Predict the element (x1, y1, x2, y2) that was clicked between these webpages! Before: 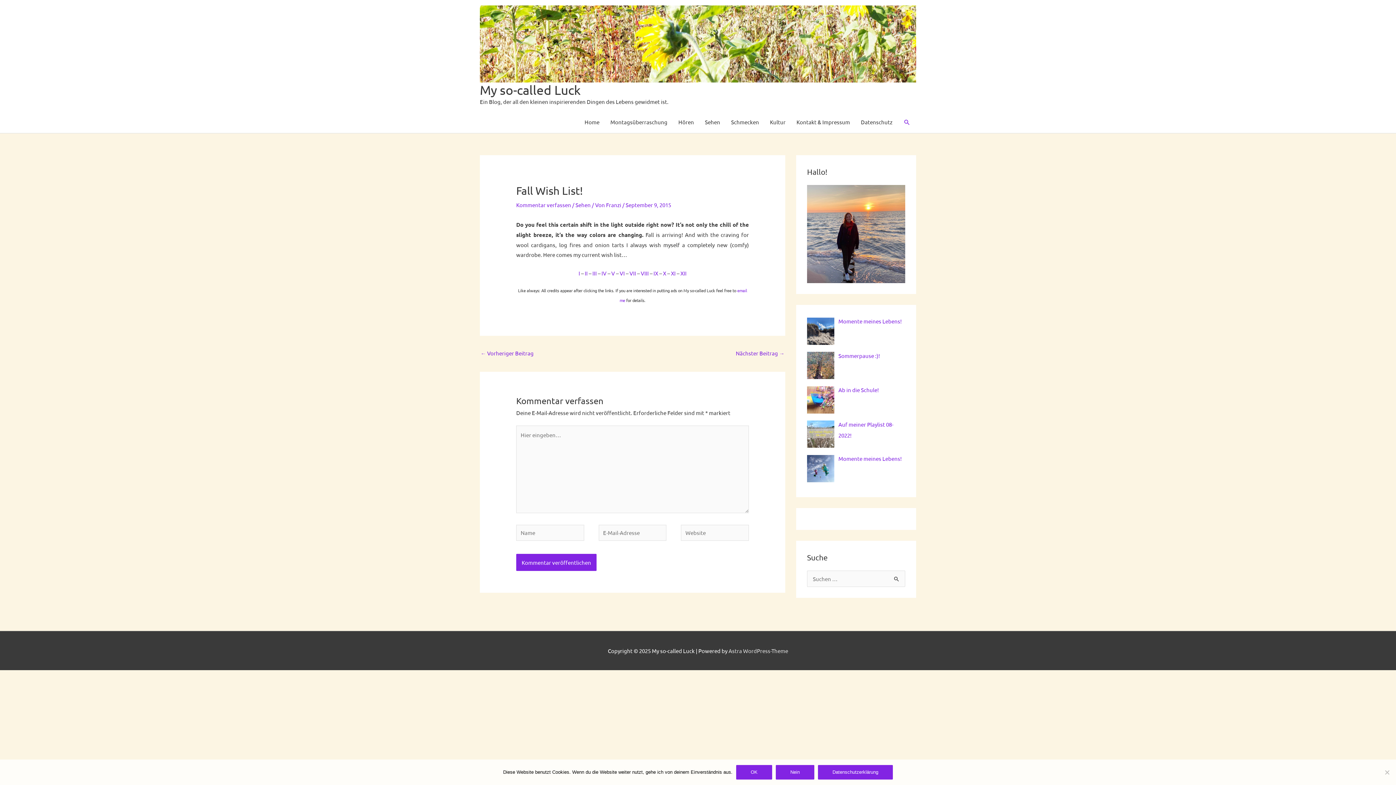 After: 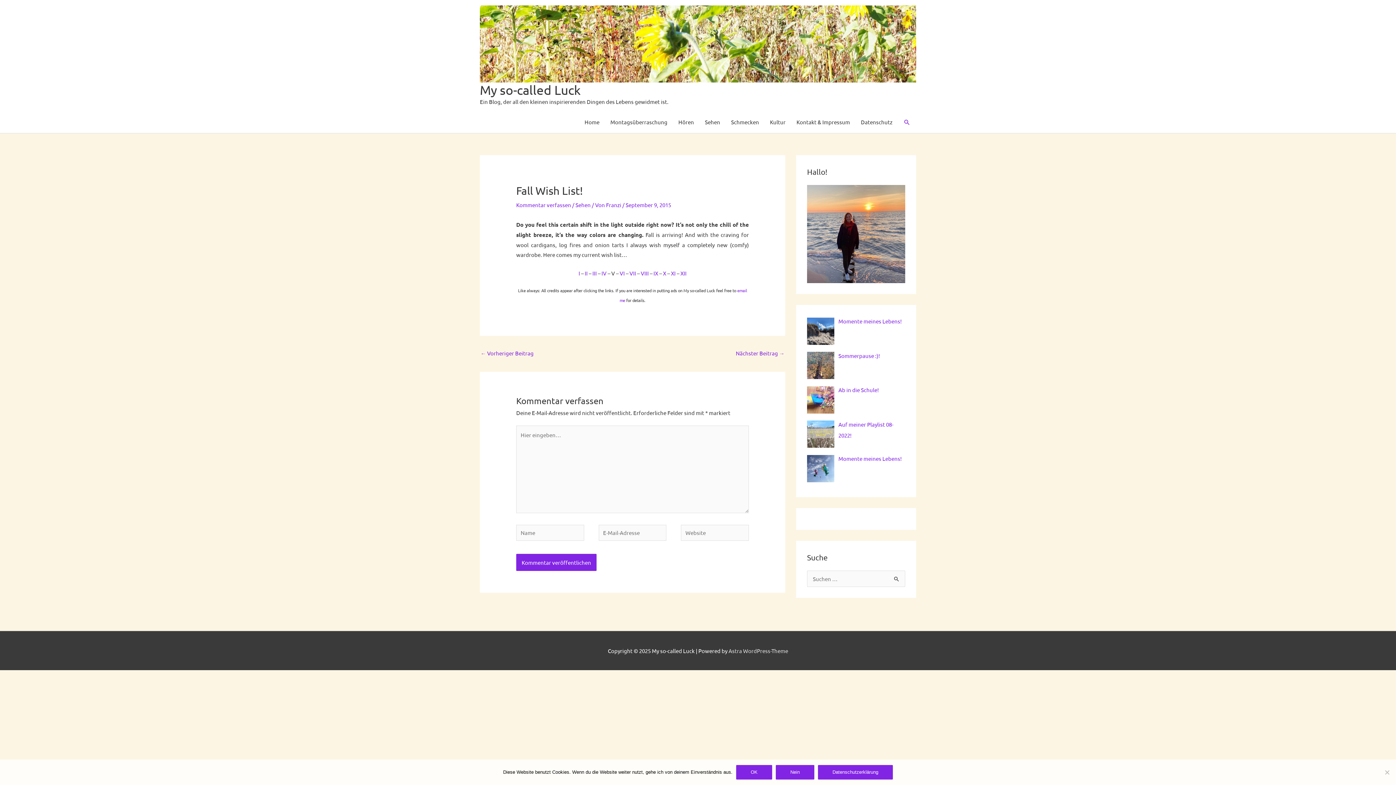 Action: label: V bbox: (611, 269, 615, 276)